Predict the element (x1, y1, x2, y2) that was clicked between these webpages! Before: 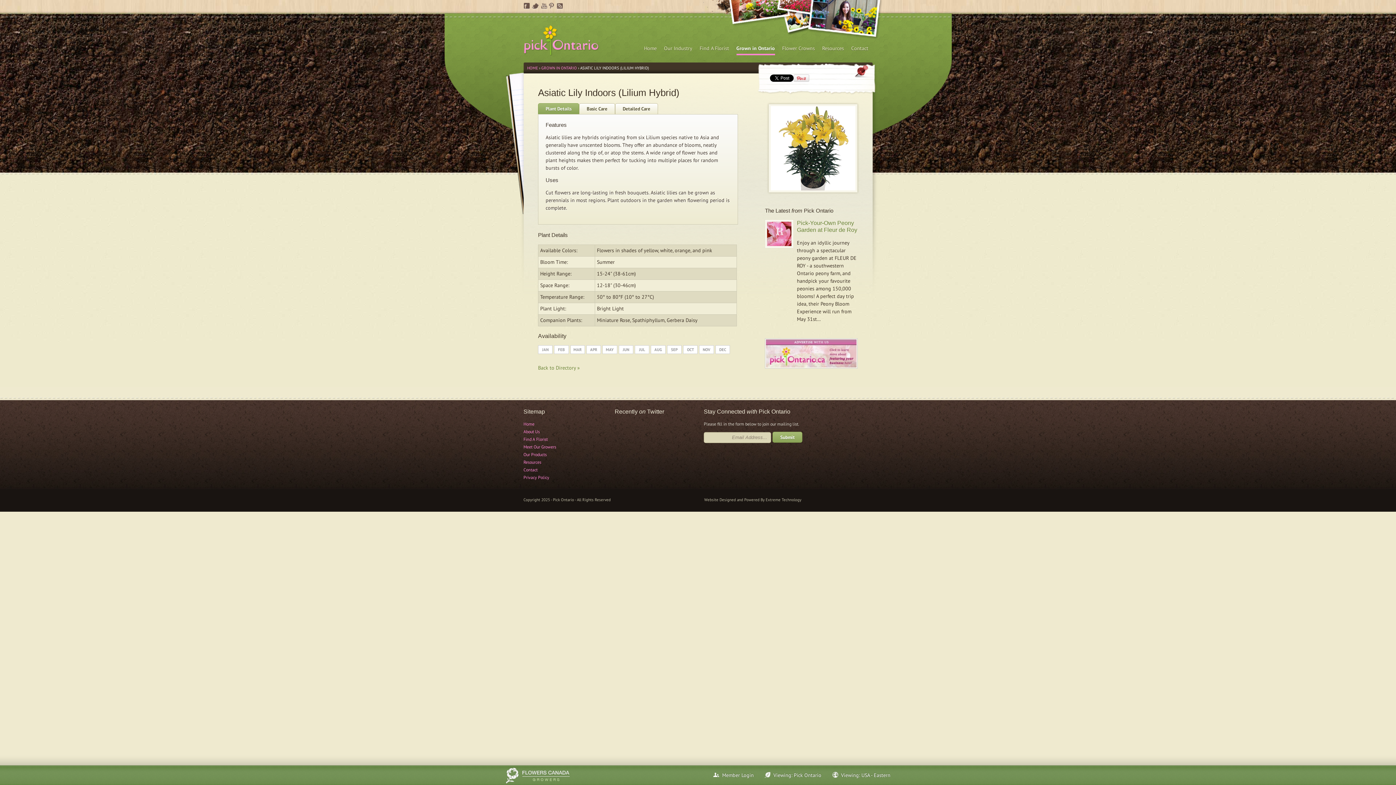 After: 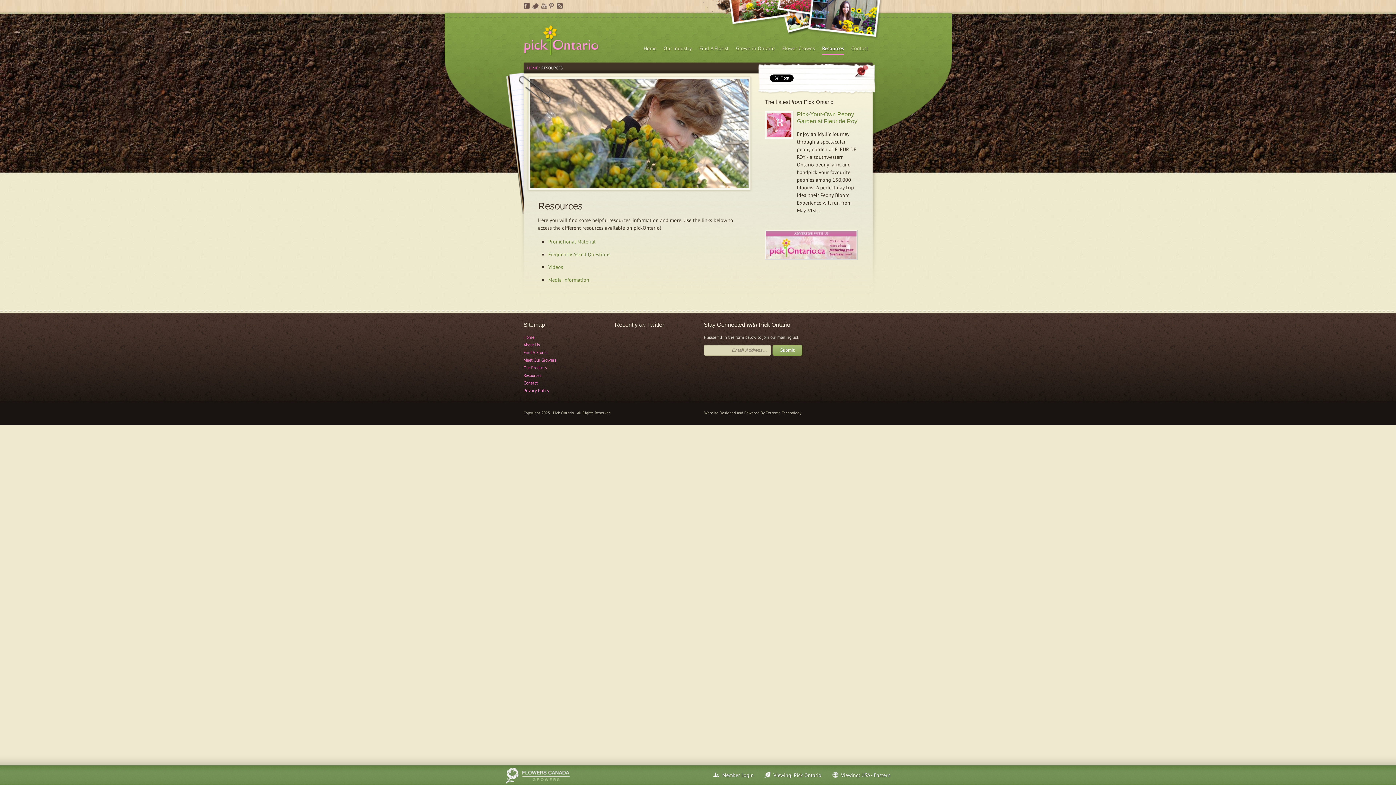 Action: label: Resources bbox: (523, 459, 541, 465)